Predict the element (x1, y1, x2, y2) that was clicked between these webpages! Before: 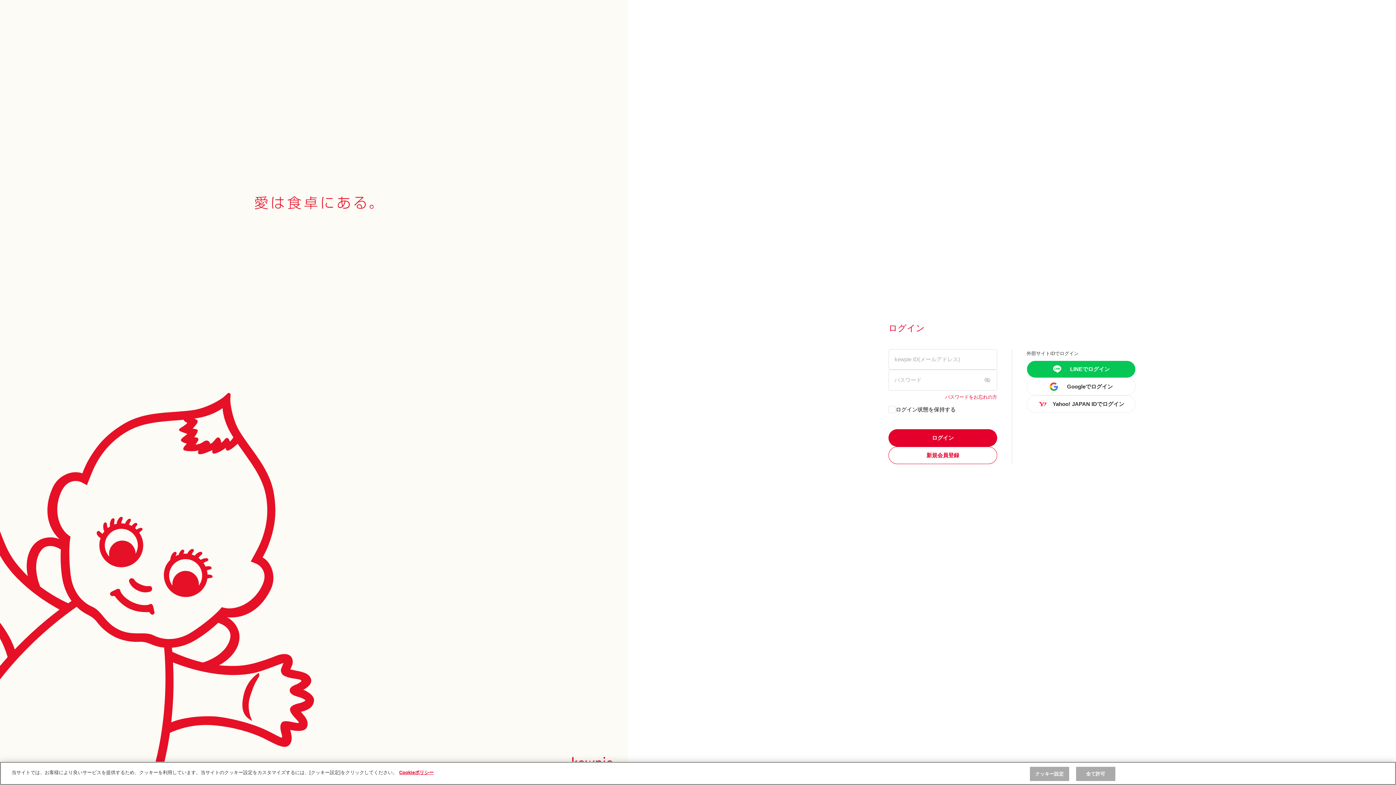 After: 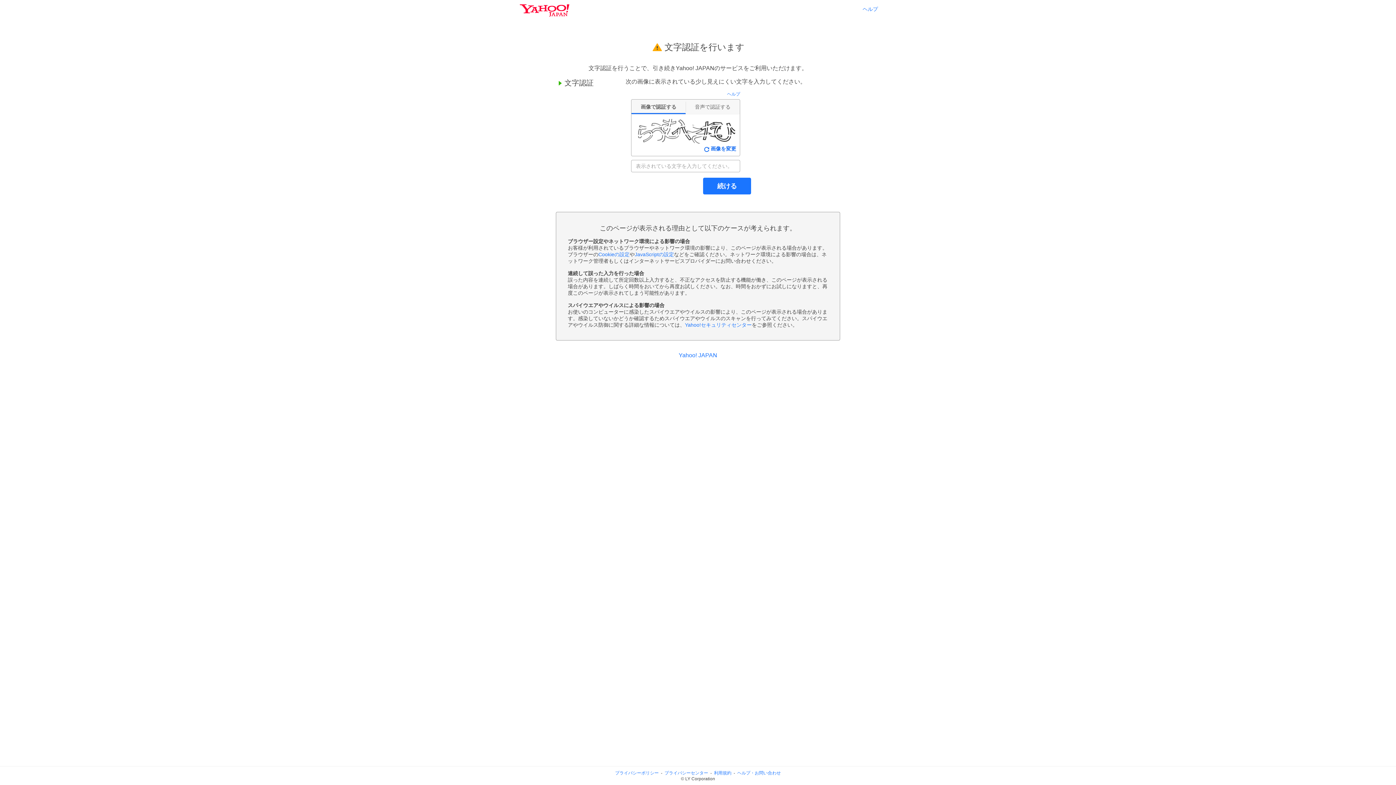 Action: label: Yahoo! JAPAN IDでログイン bbox: (1026, 395, 1136, 412)